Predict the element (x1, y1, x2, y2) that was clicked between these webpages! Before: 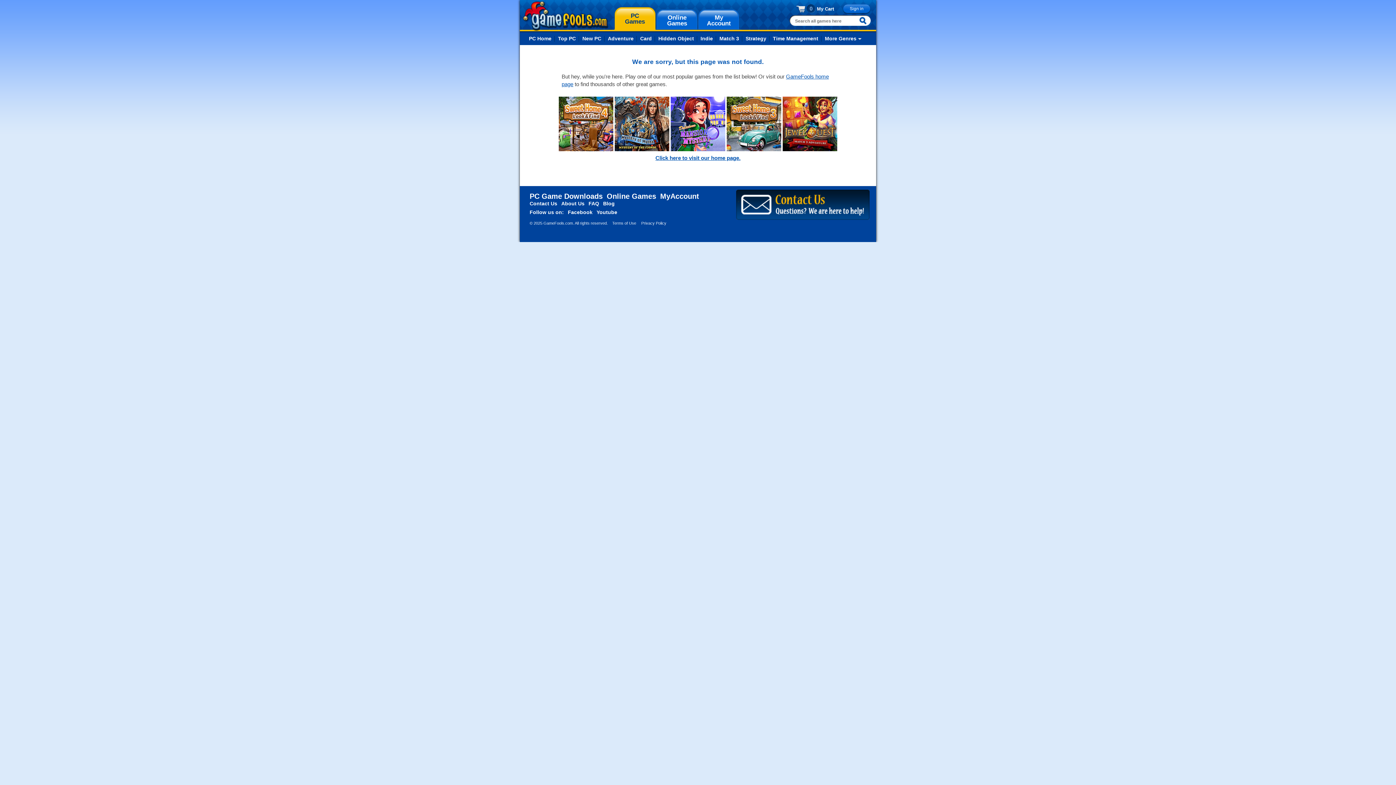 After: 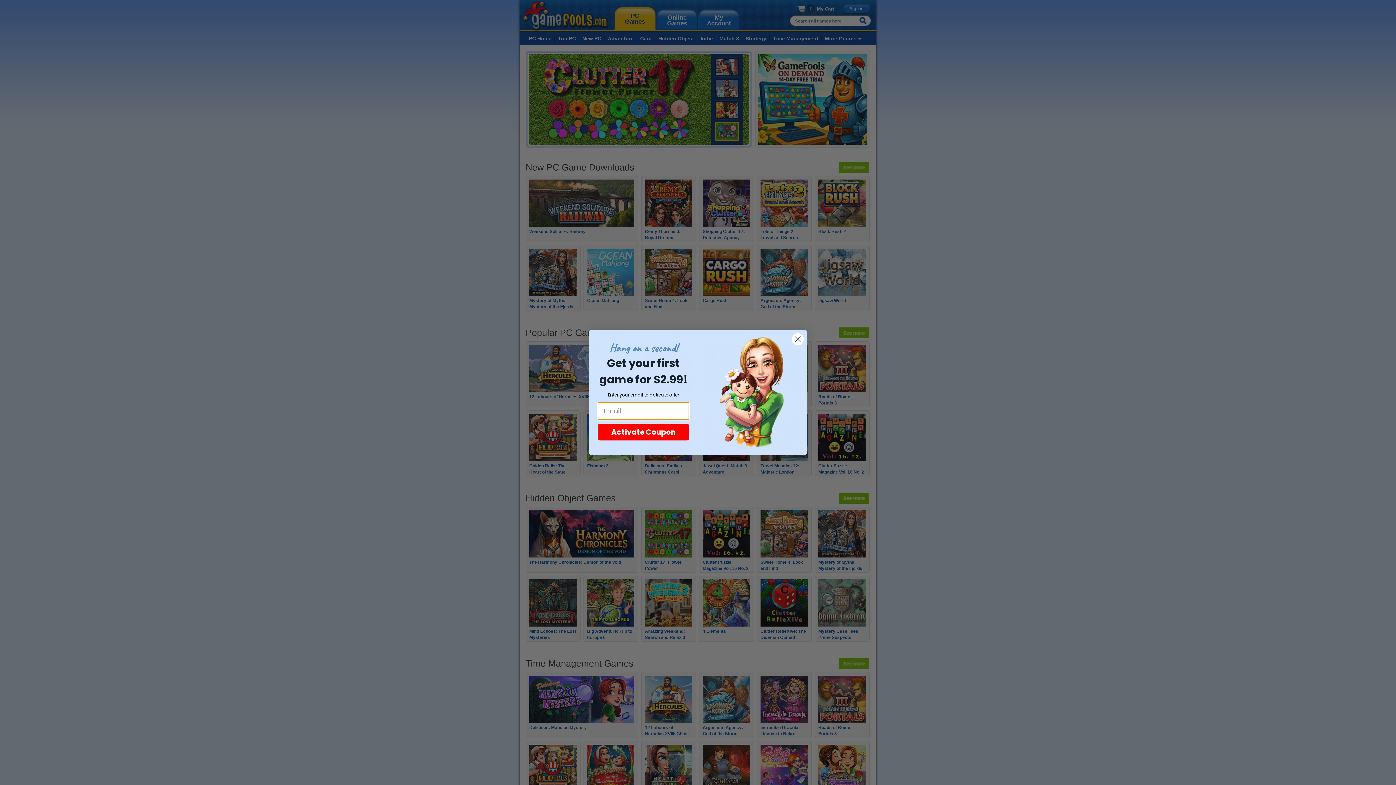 Action: label: gamefools.com bbox: (522, 0, 608, 31)